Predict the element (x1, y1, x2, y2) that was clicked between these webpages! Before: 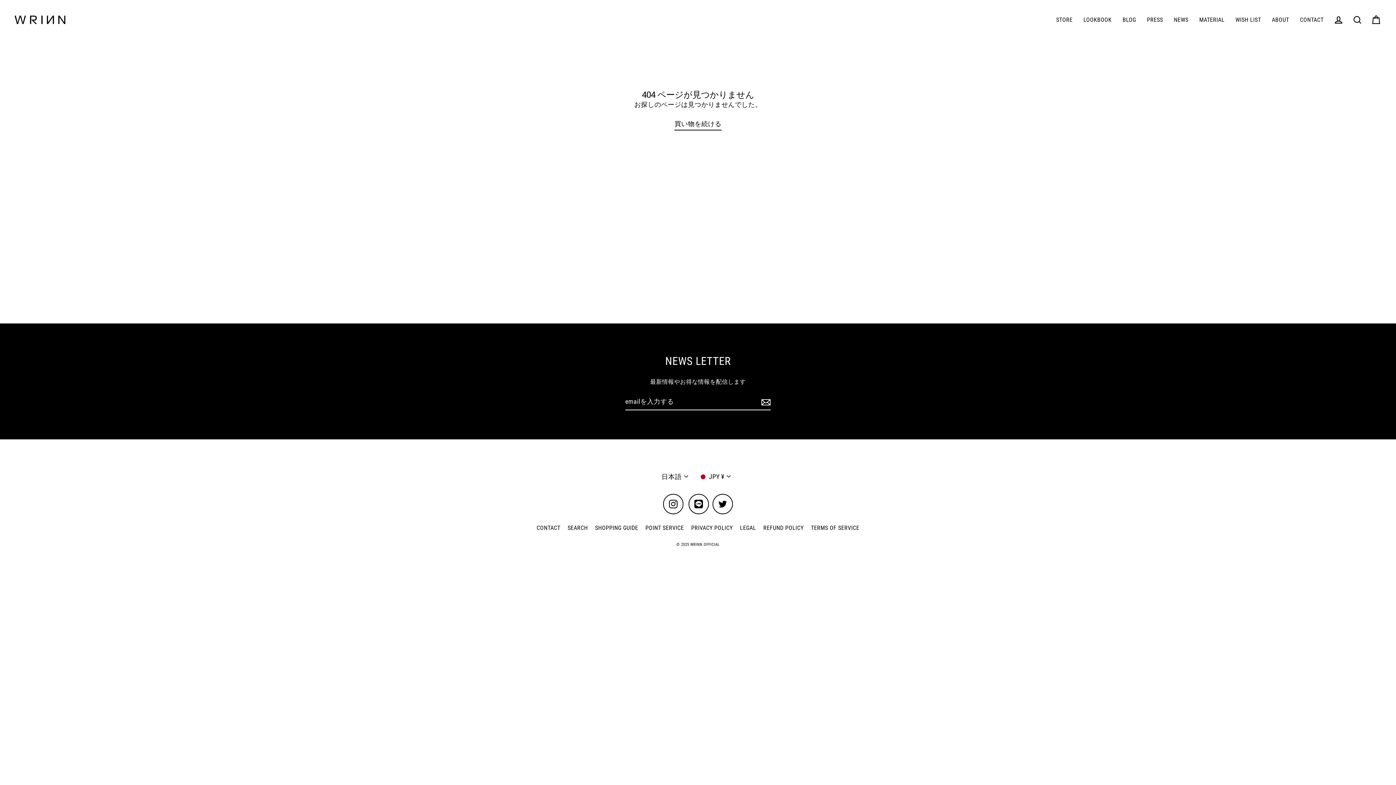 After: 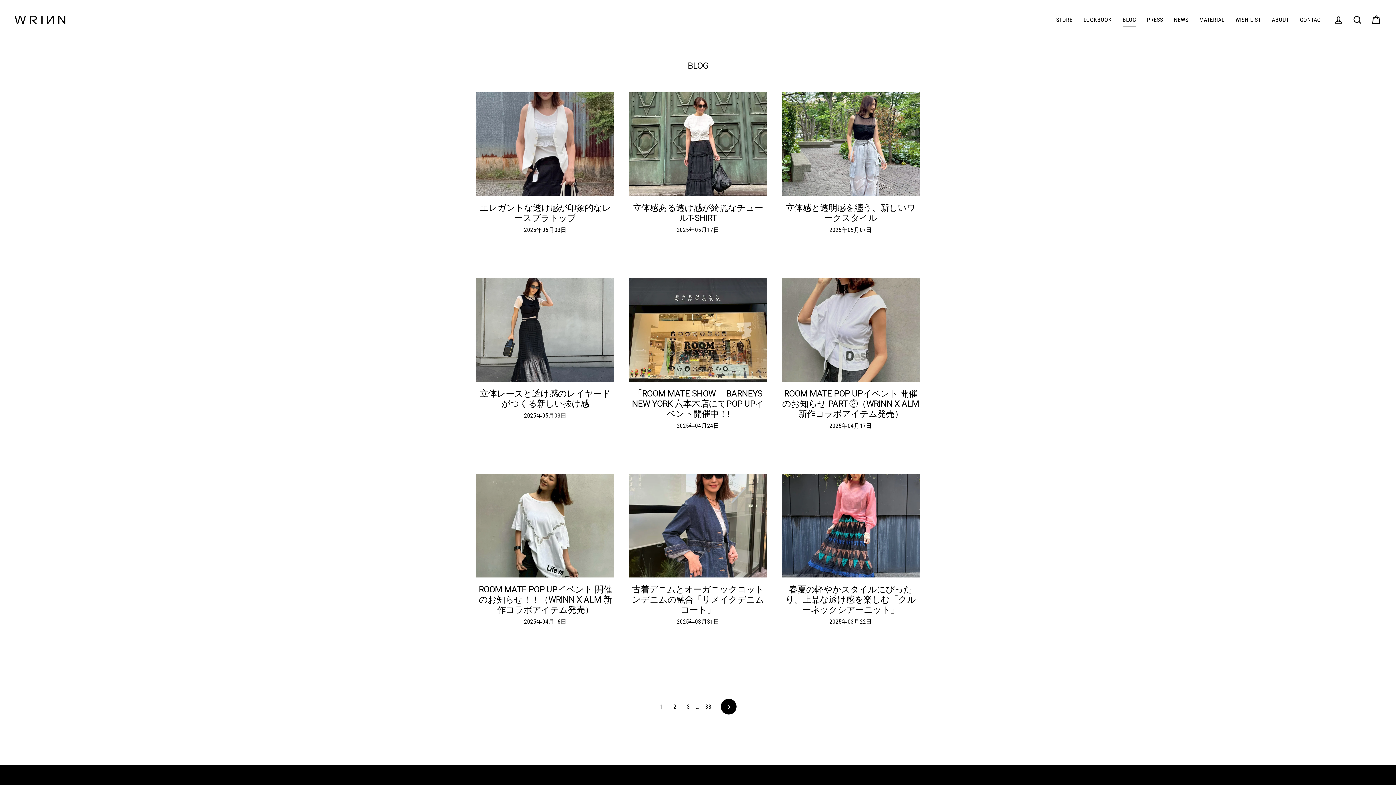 Action: bbox: (1117, 12, 1141, 27) label: BLOG